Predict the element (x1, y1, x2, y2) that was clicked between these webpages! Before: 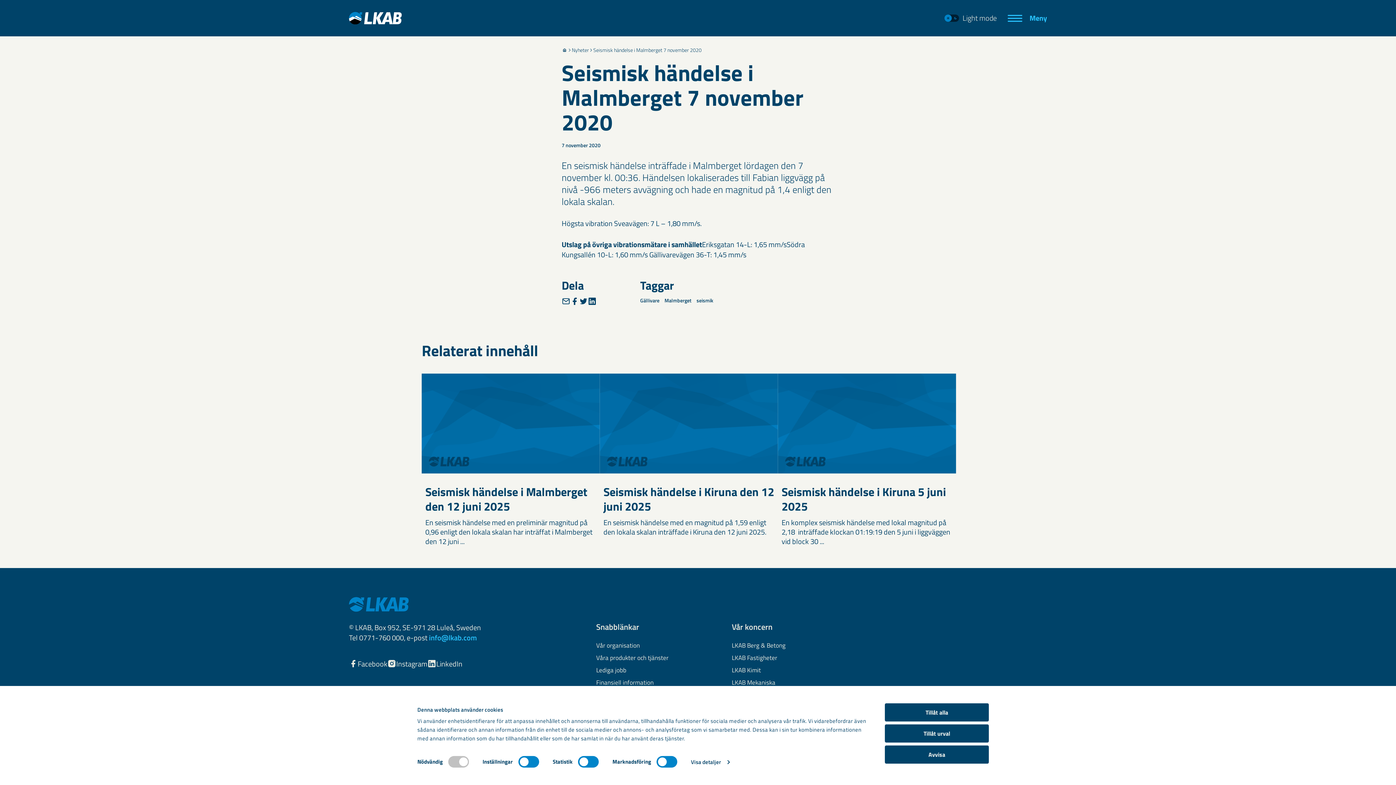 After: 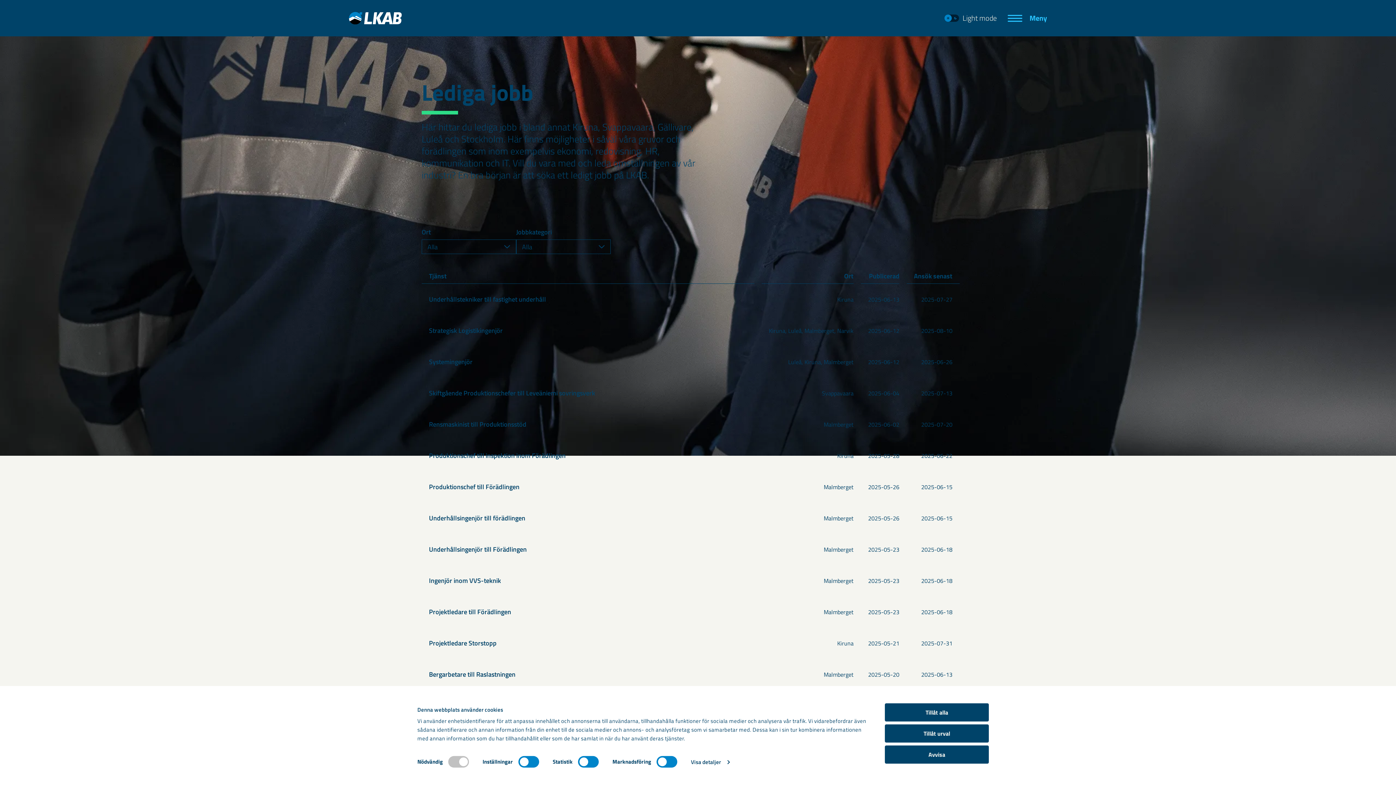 Action: label: Lediga jobb bbox: (596, 667, 626, 674)